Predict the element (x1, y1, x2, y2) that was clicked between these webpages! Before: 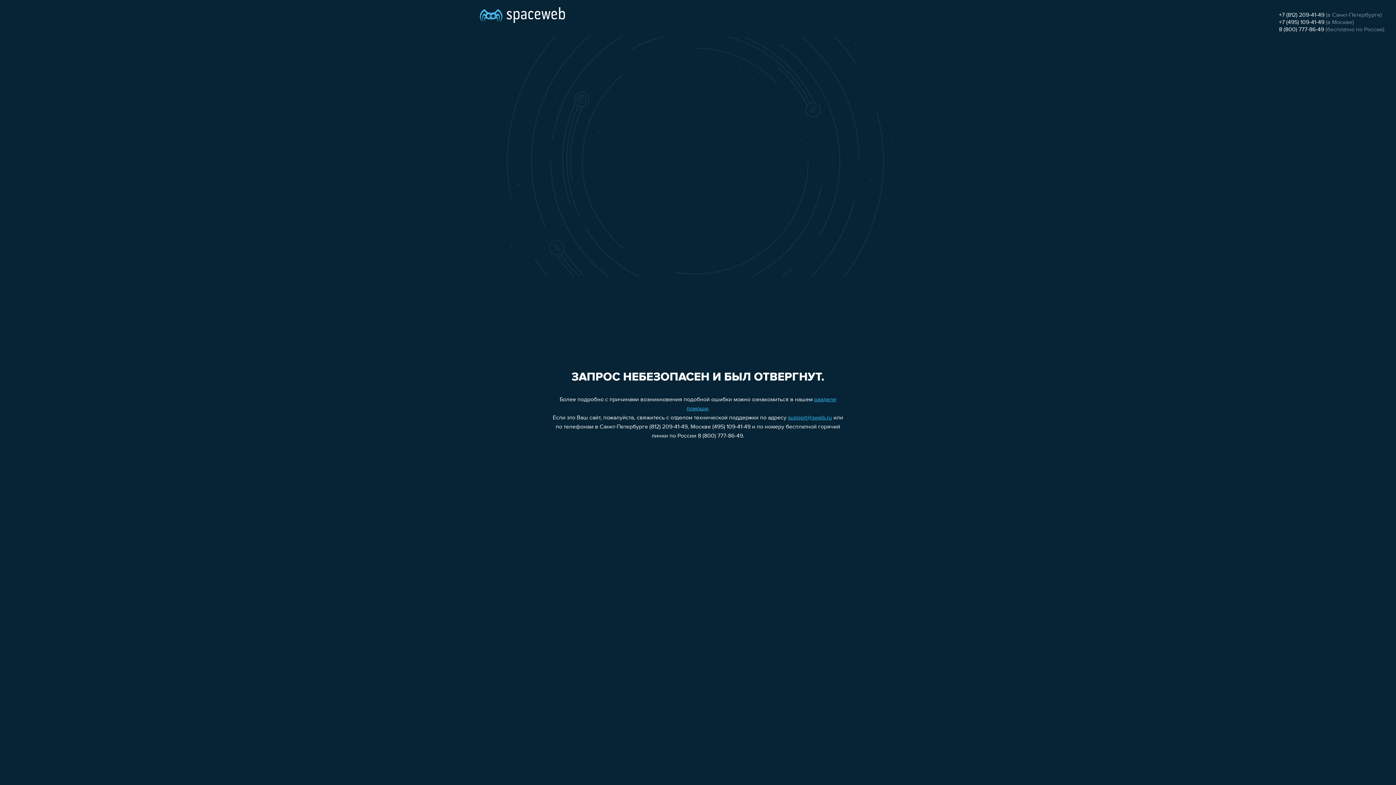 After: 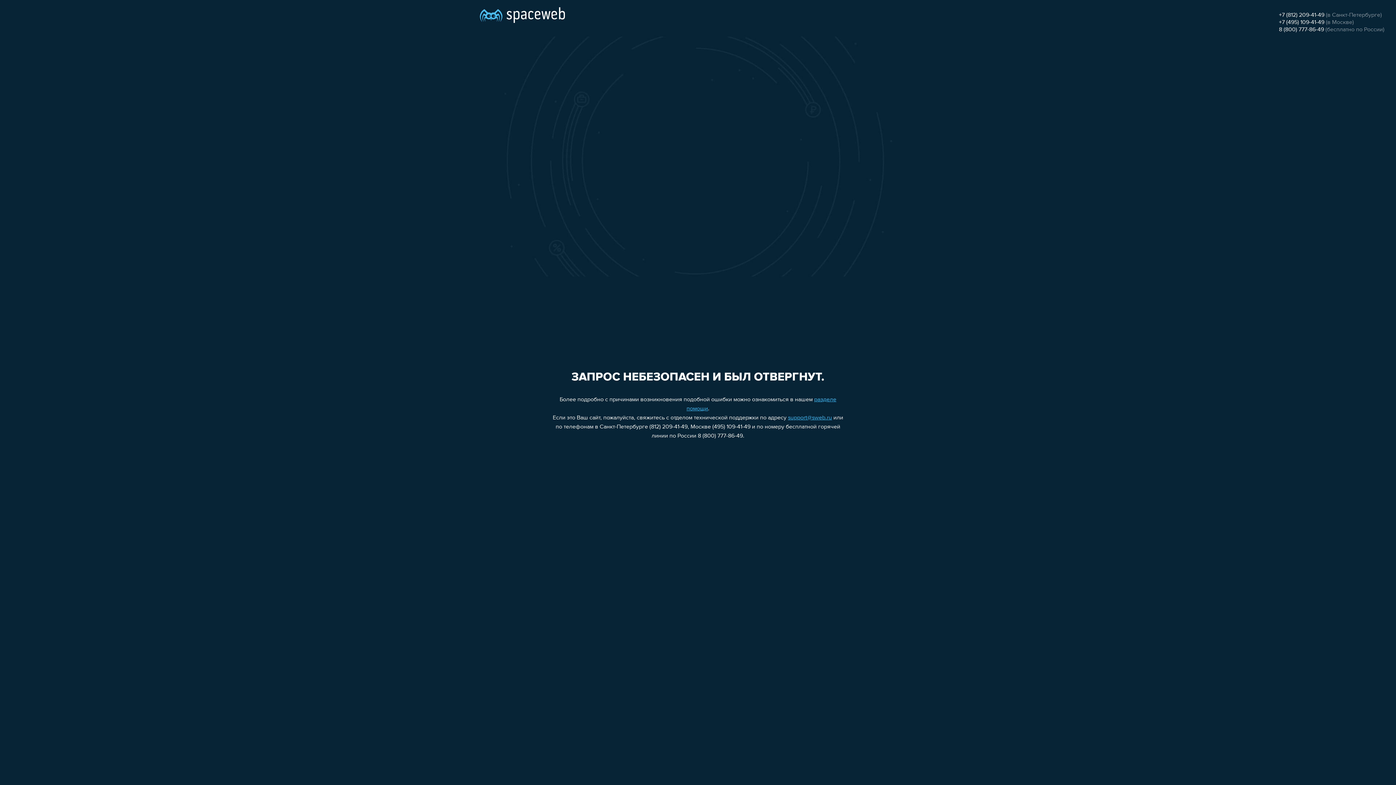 Action: bbox: (1279, 19, 1324, 25) label: +7 (495) 109-41-49